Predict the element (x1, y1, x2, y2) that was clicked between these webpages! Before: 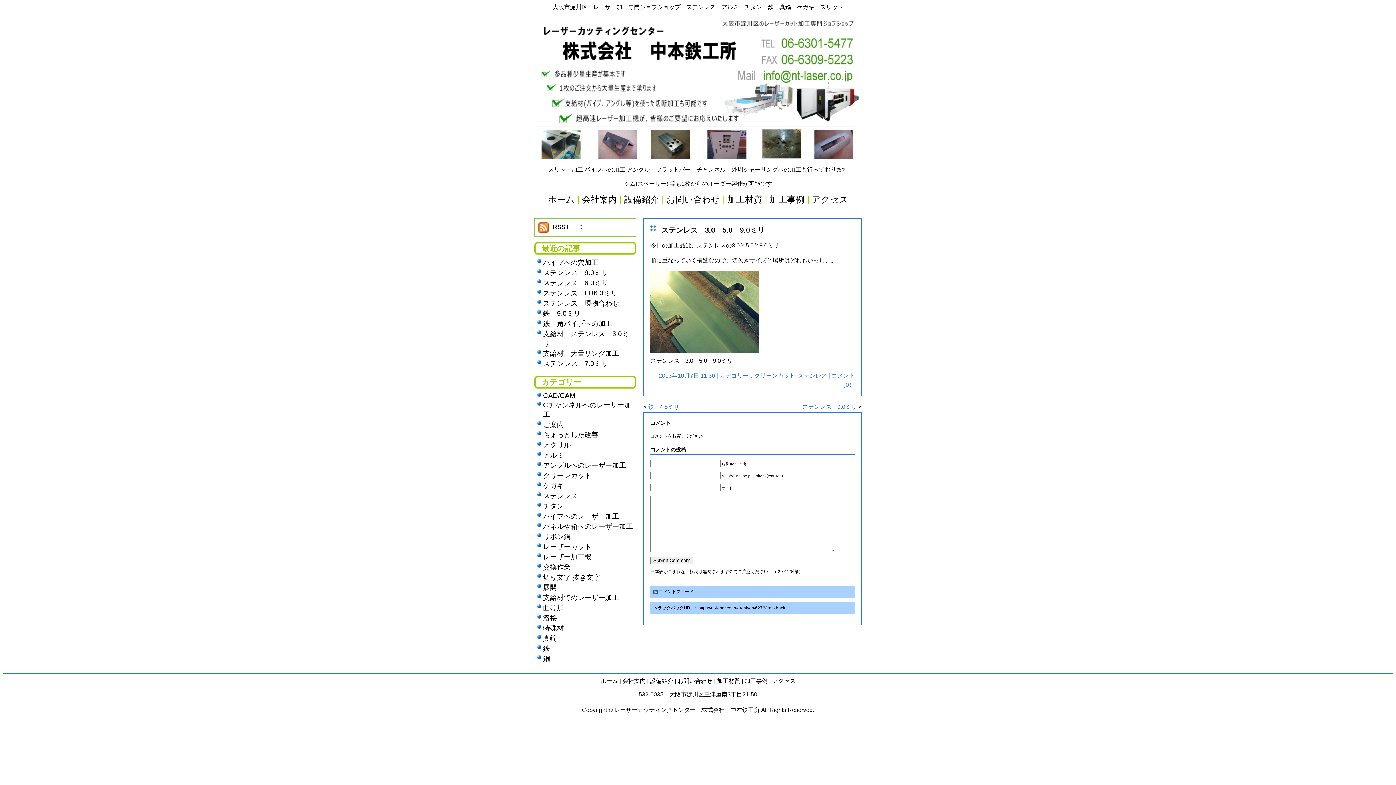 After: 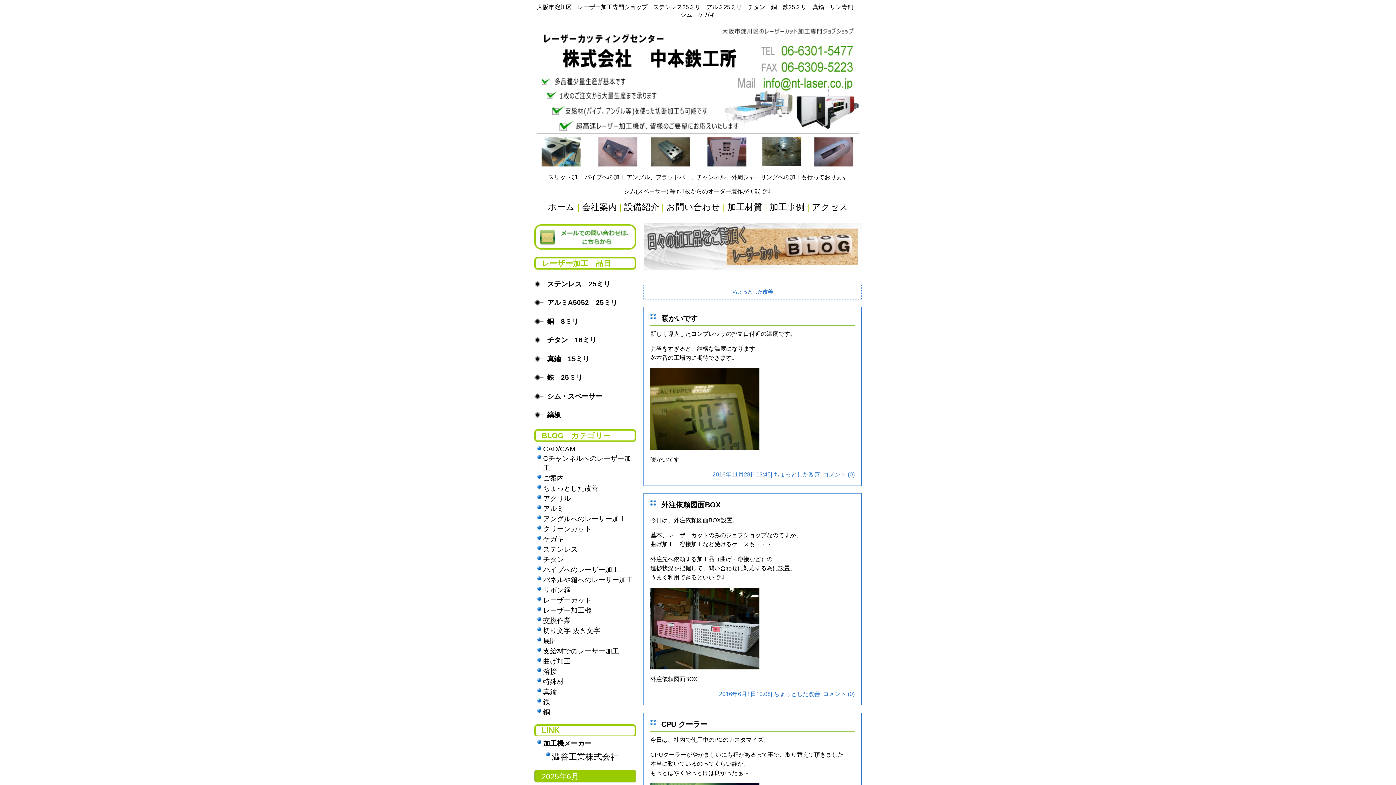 Action: bbox: (543, 431, 598, 438) label: ちょっとした改善